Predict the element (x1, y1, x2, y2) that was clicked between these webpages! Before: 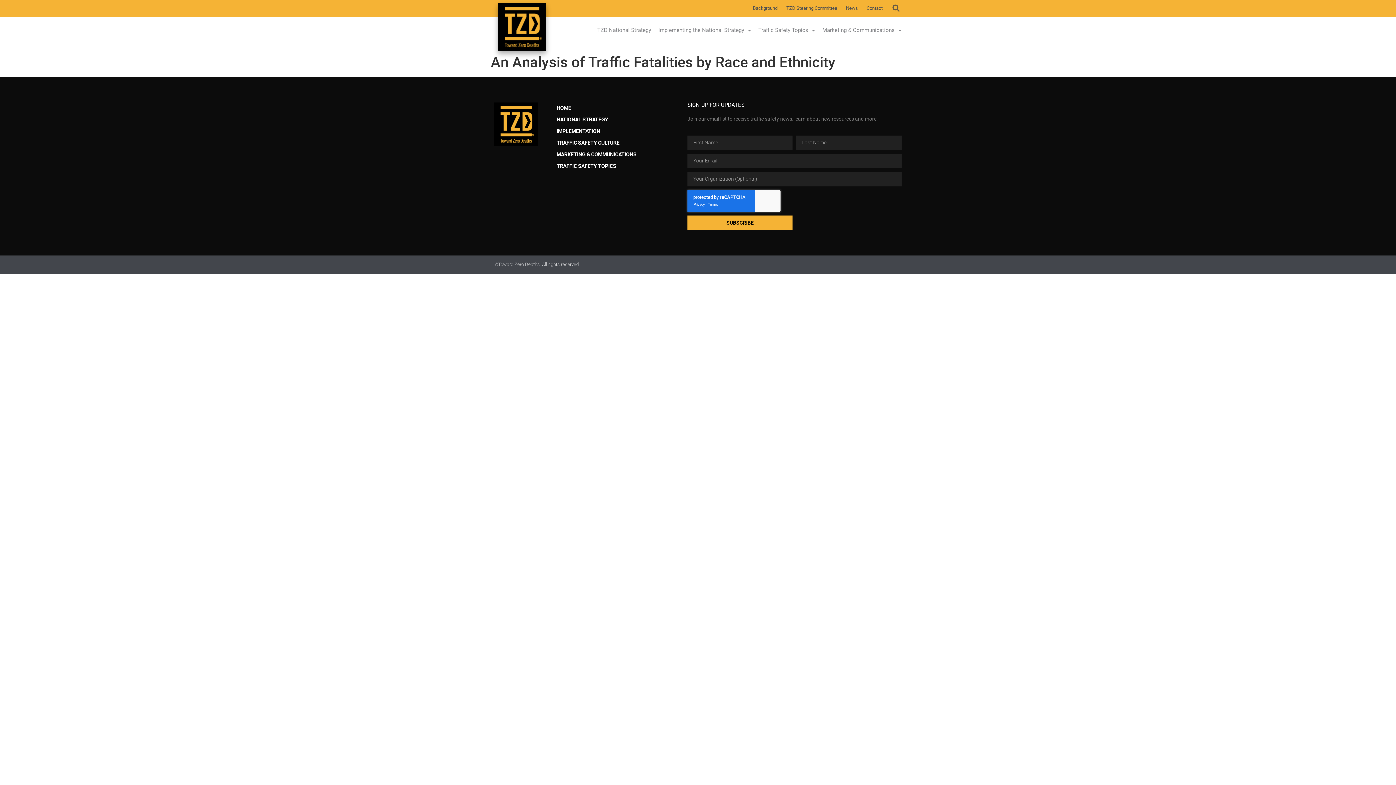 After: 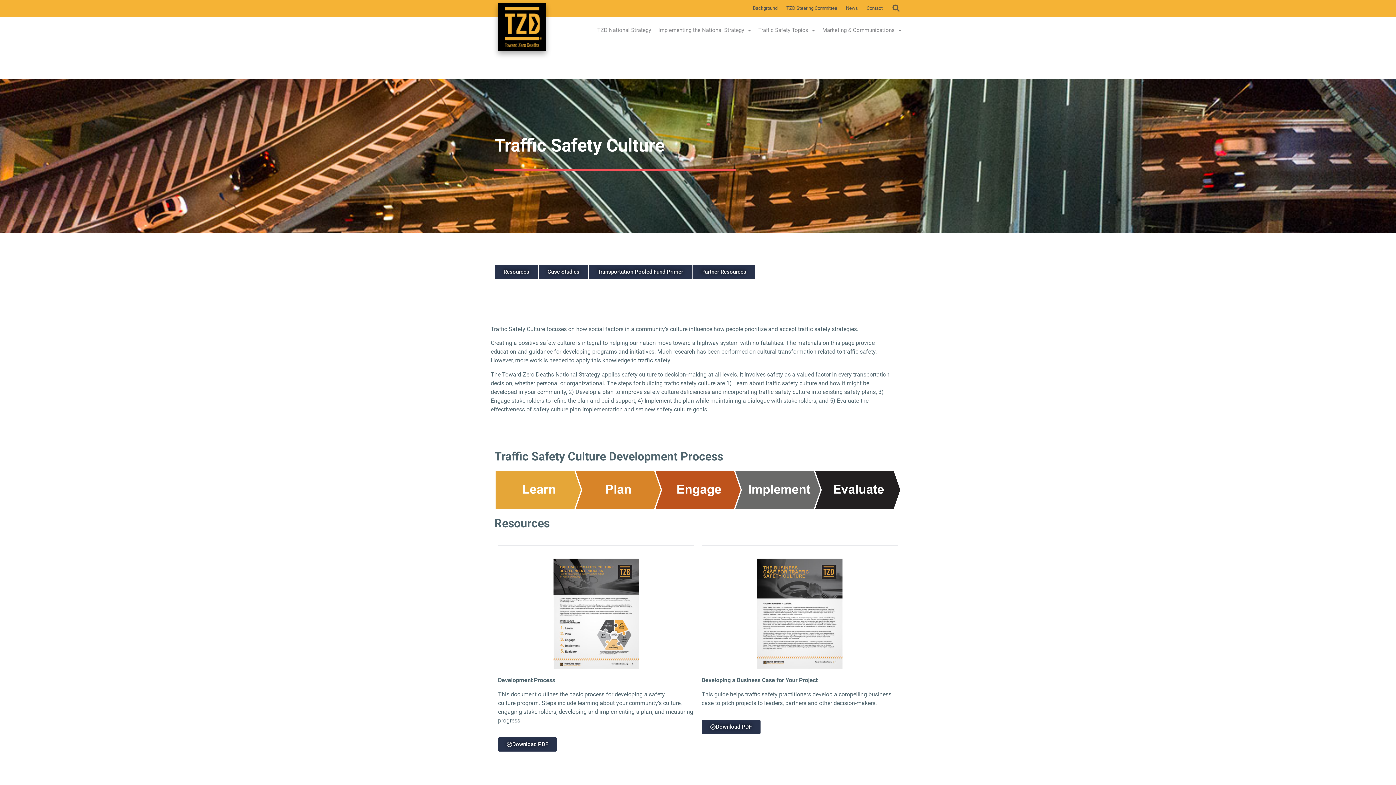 Action: bbox: (556, 137, 680, 149) label: TRAFFIC SAFETY CULTURE